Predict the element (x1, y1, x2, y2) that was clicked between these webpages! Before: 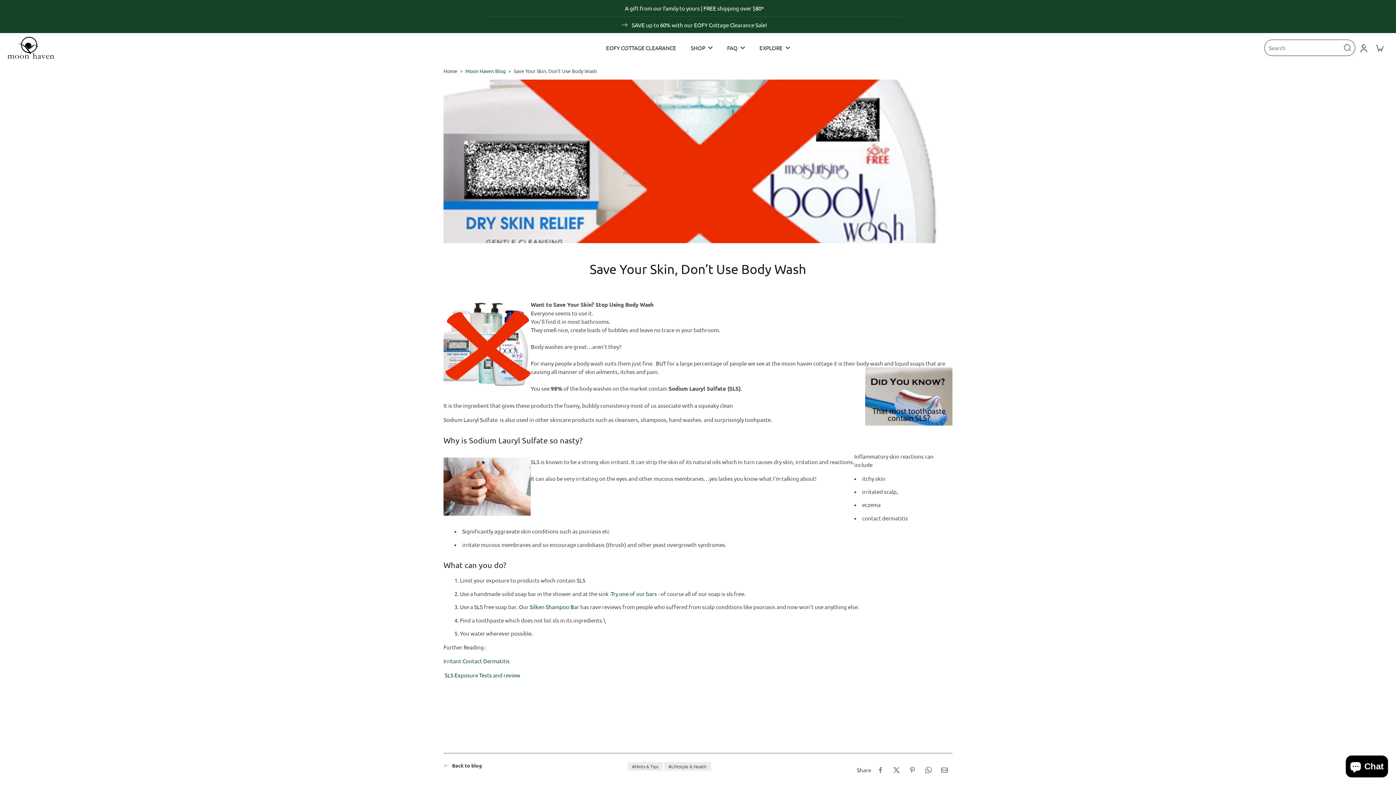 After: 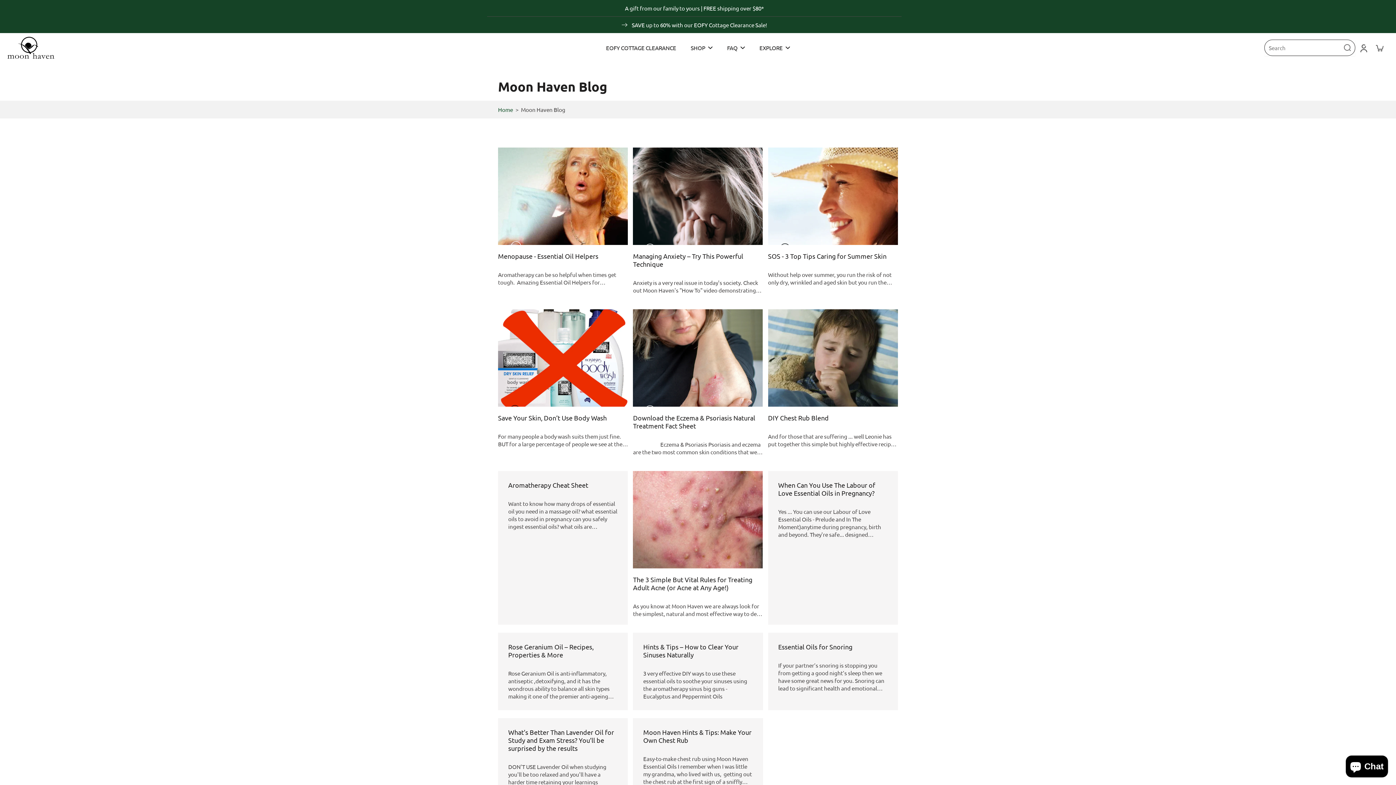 Action: bbox: (627, 762, 662, 771) label: #Hints & Tips